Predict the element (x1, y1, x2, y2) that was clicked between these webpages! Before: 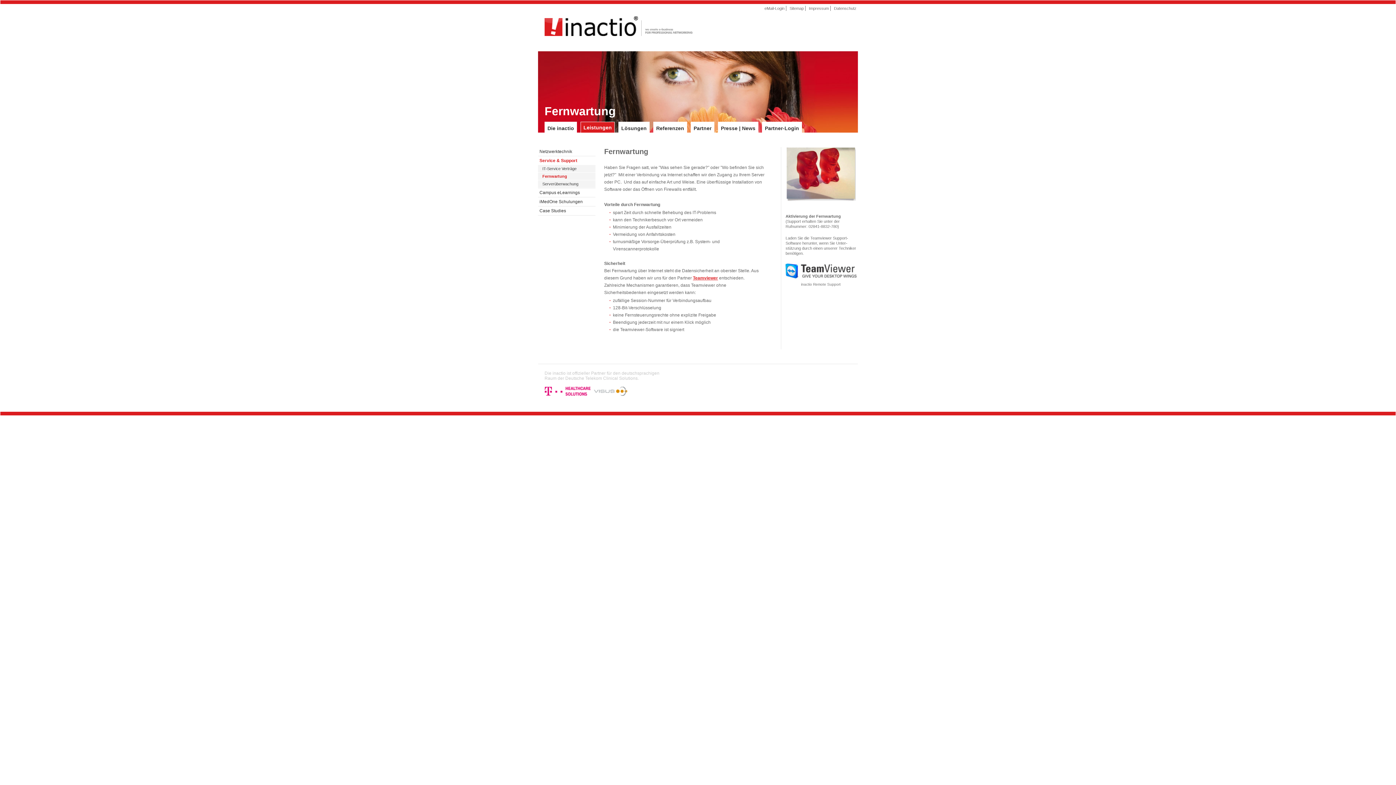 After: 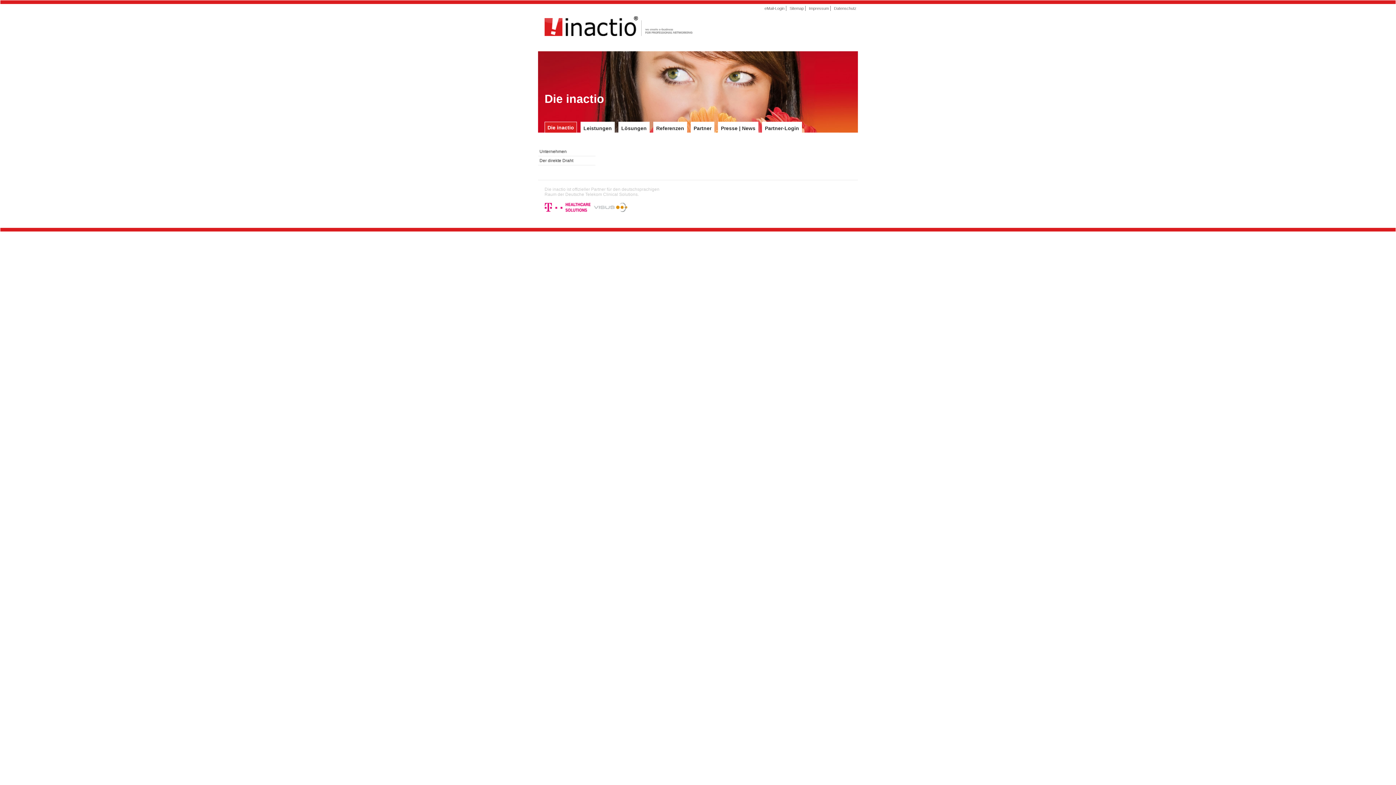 Action: label: Die inactio bbox: (544, 121, 577, 133)